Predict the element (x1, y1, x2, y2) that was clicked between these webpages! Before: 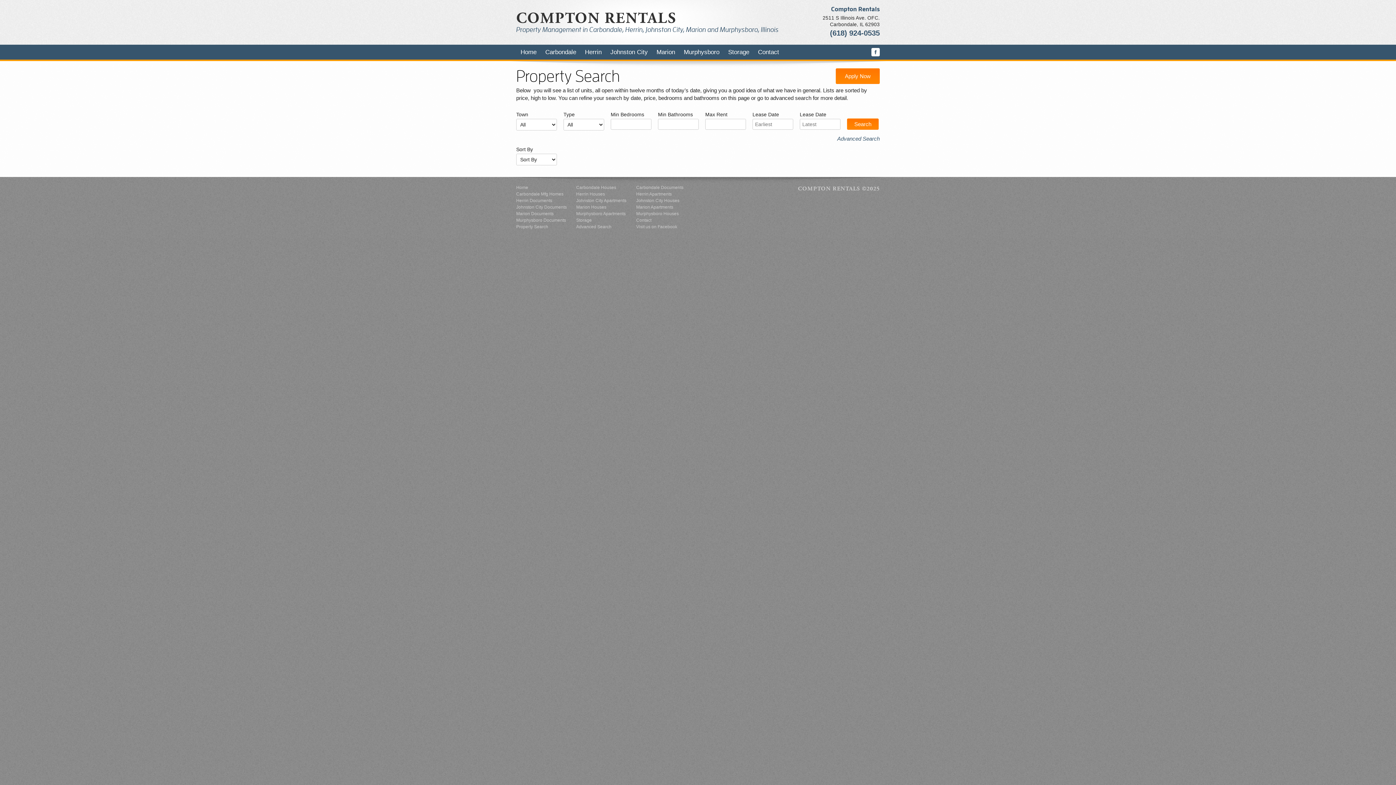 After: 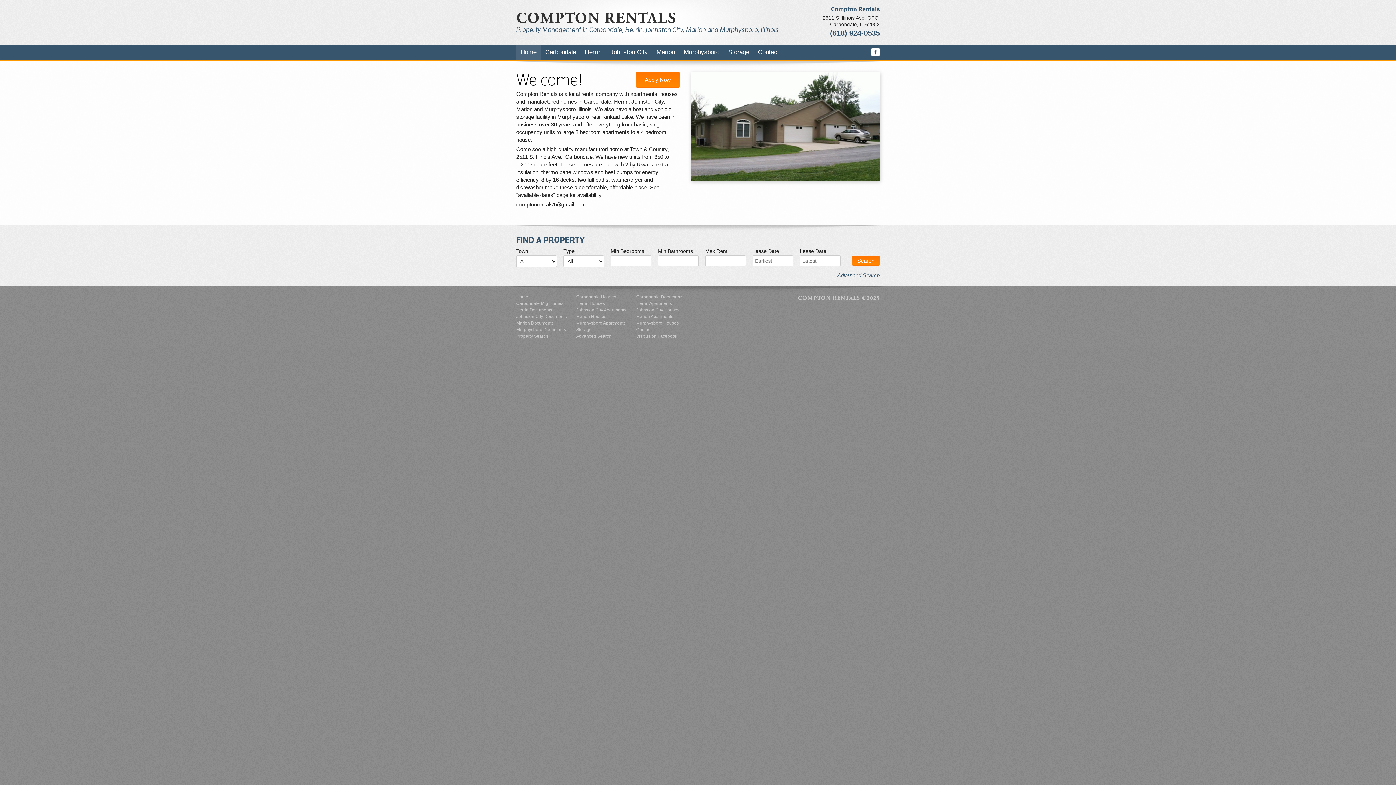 Action: bbox: (516, 185, 528, 190) label: Home